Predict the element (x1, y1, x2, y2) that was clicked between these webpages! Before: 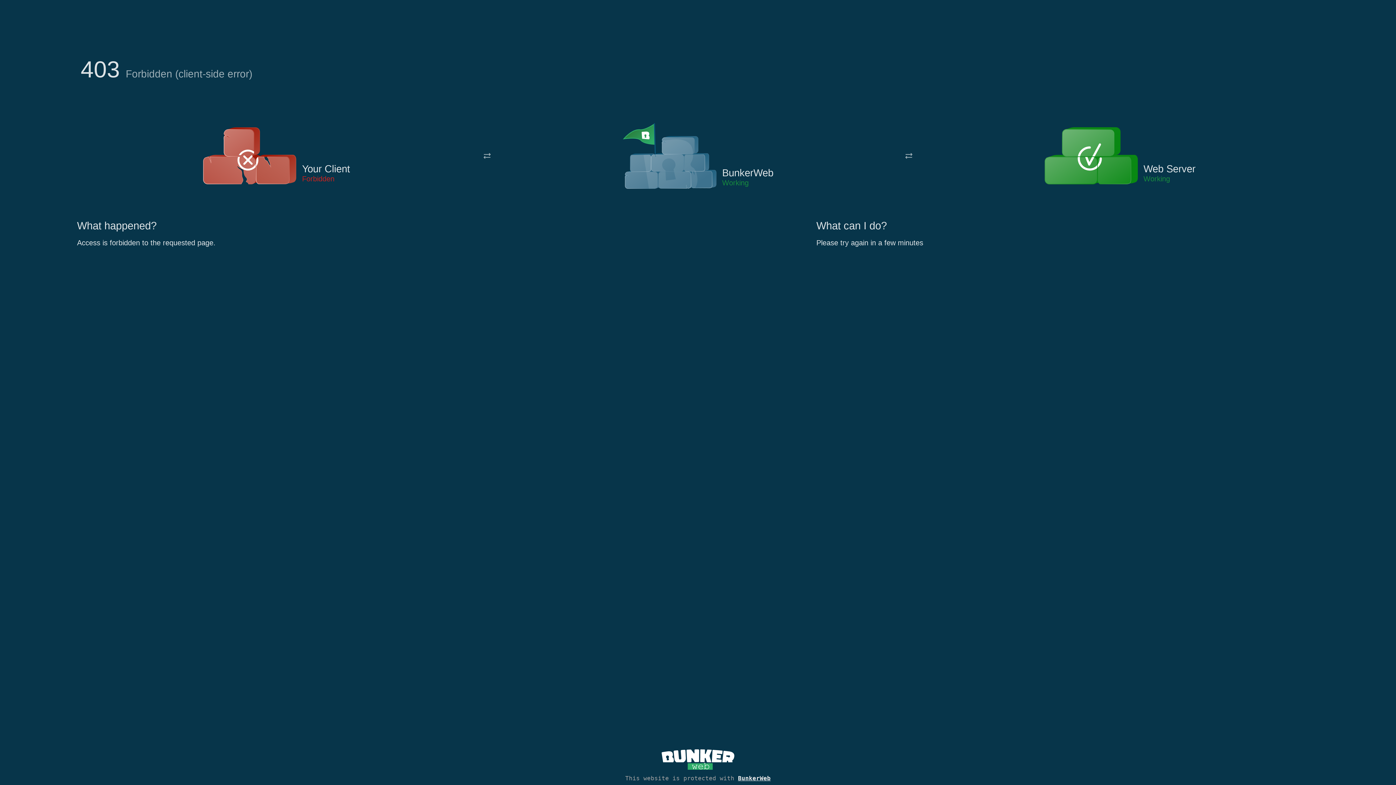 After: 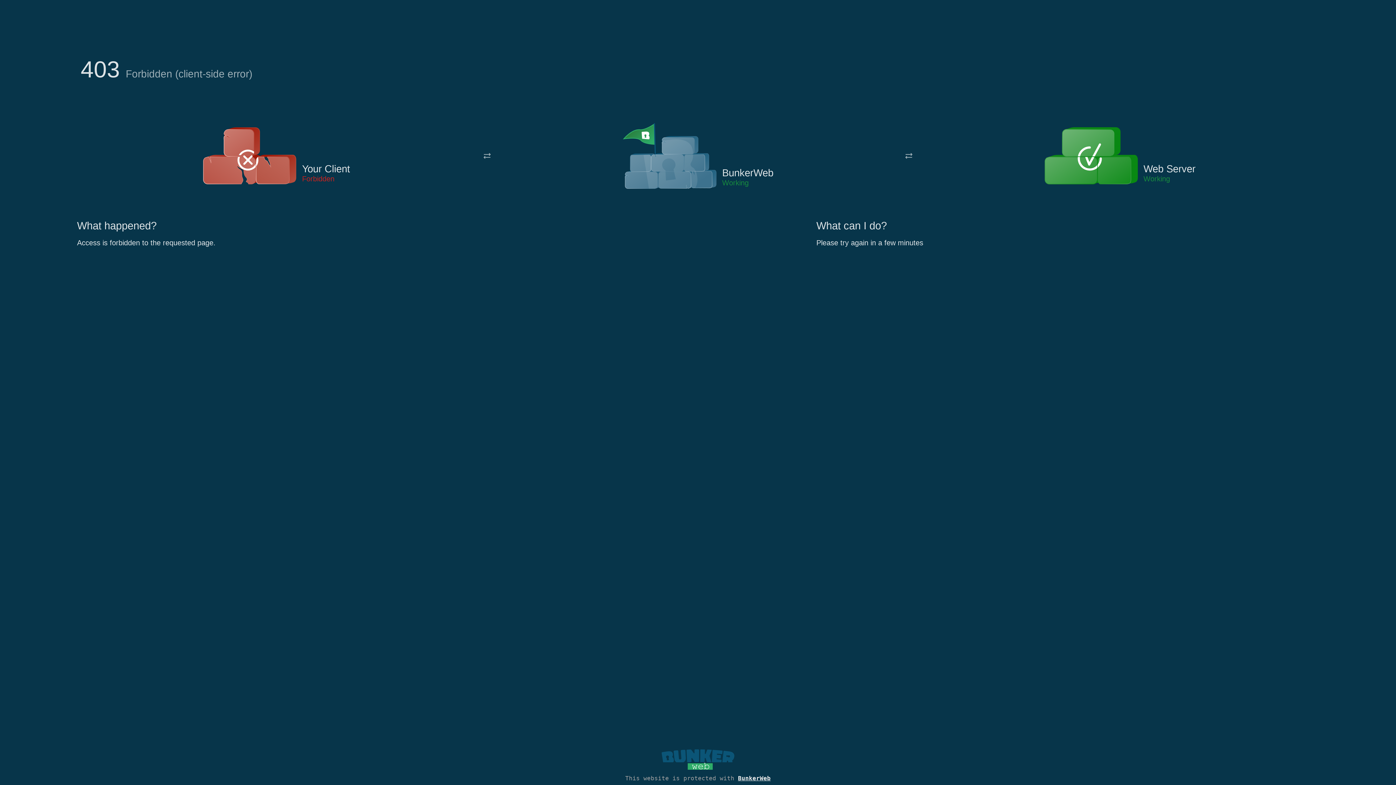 Action: bbox: (661, 765, 734, 773)